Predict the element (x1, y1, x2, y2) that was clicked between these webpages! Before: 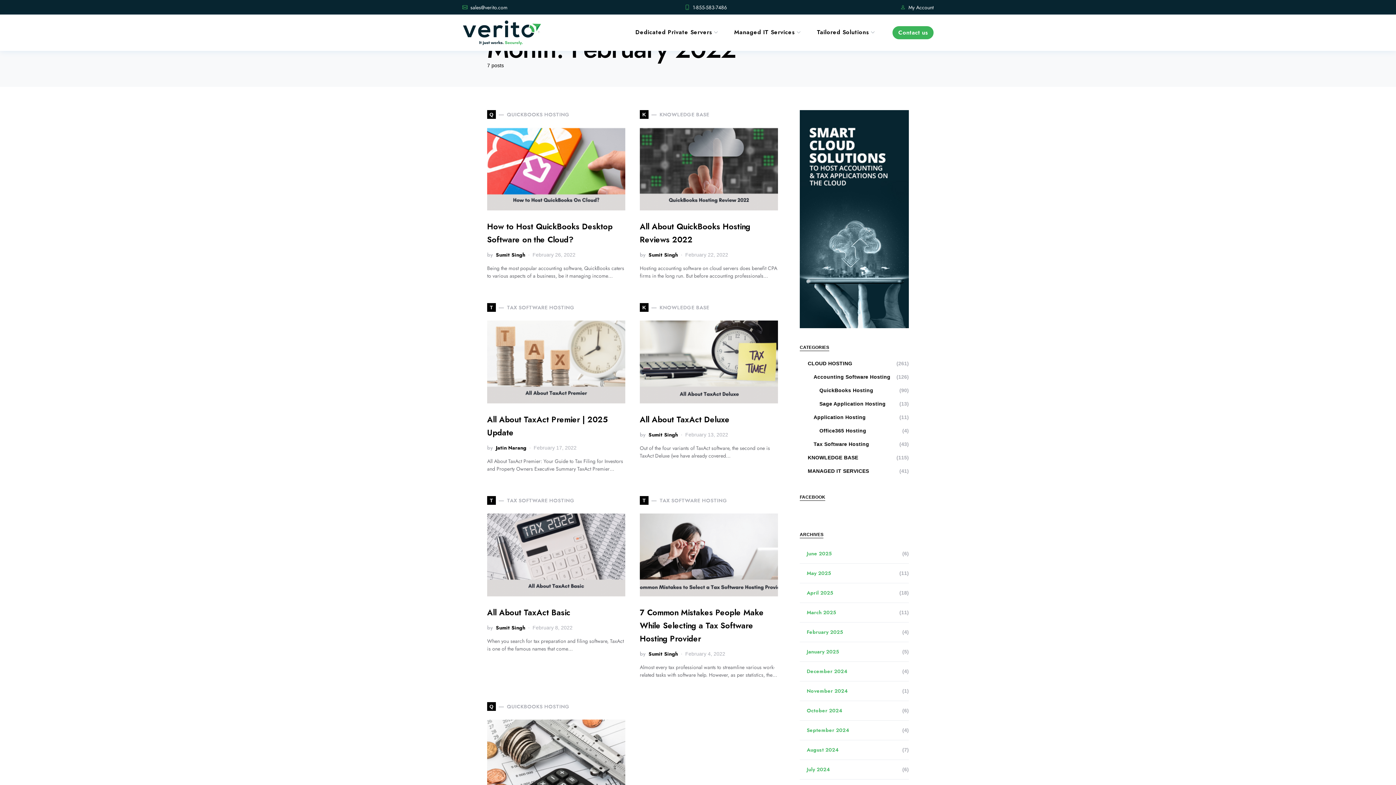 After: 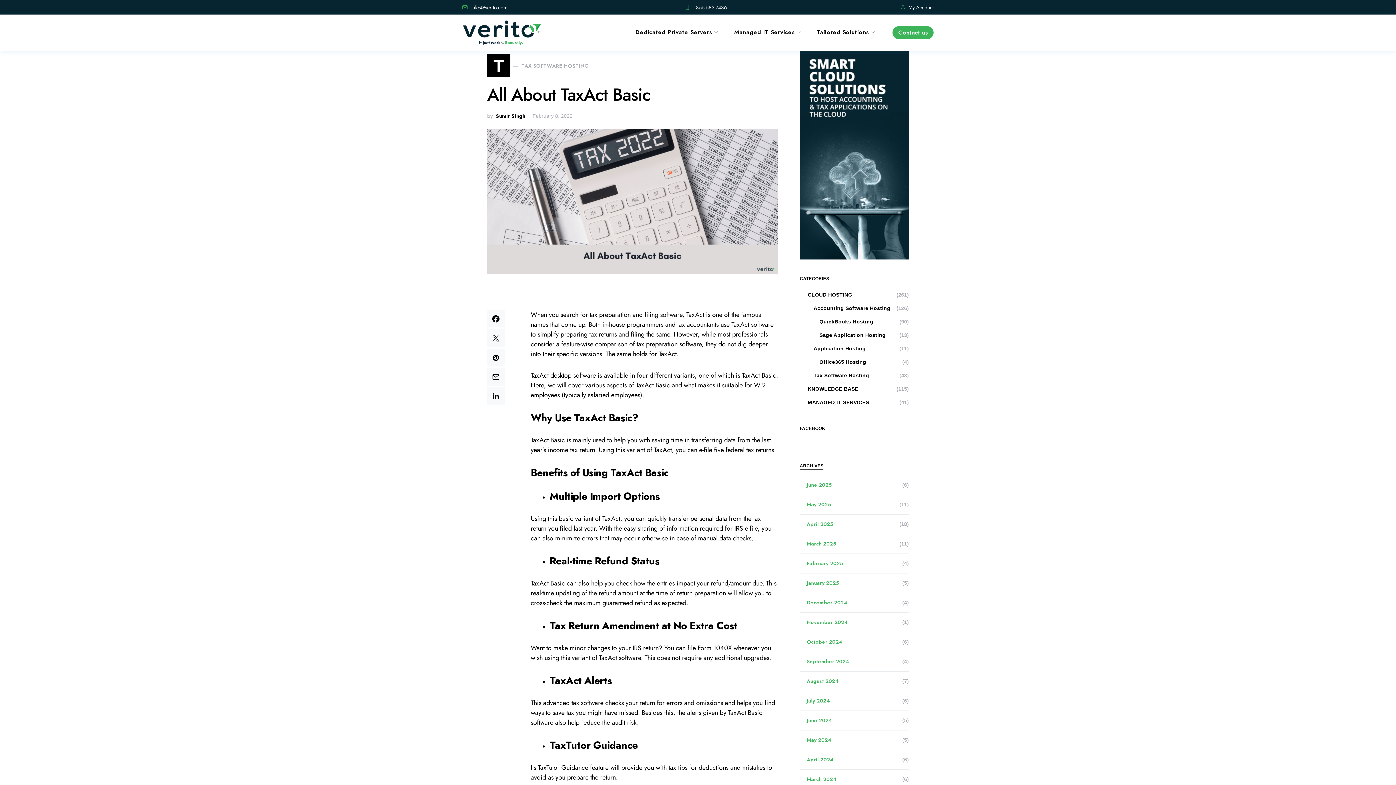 Action: bbox: (487, 513, 625, 596)